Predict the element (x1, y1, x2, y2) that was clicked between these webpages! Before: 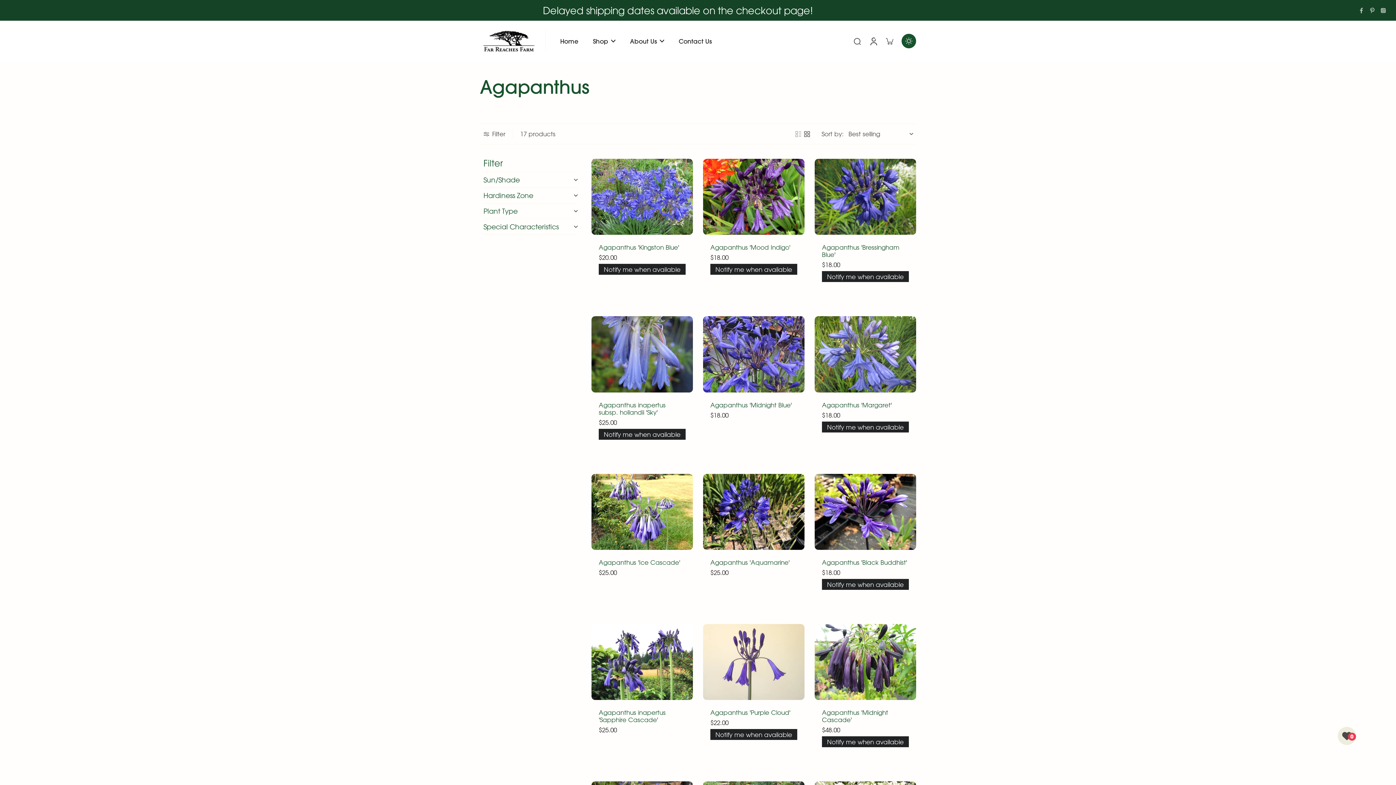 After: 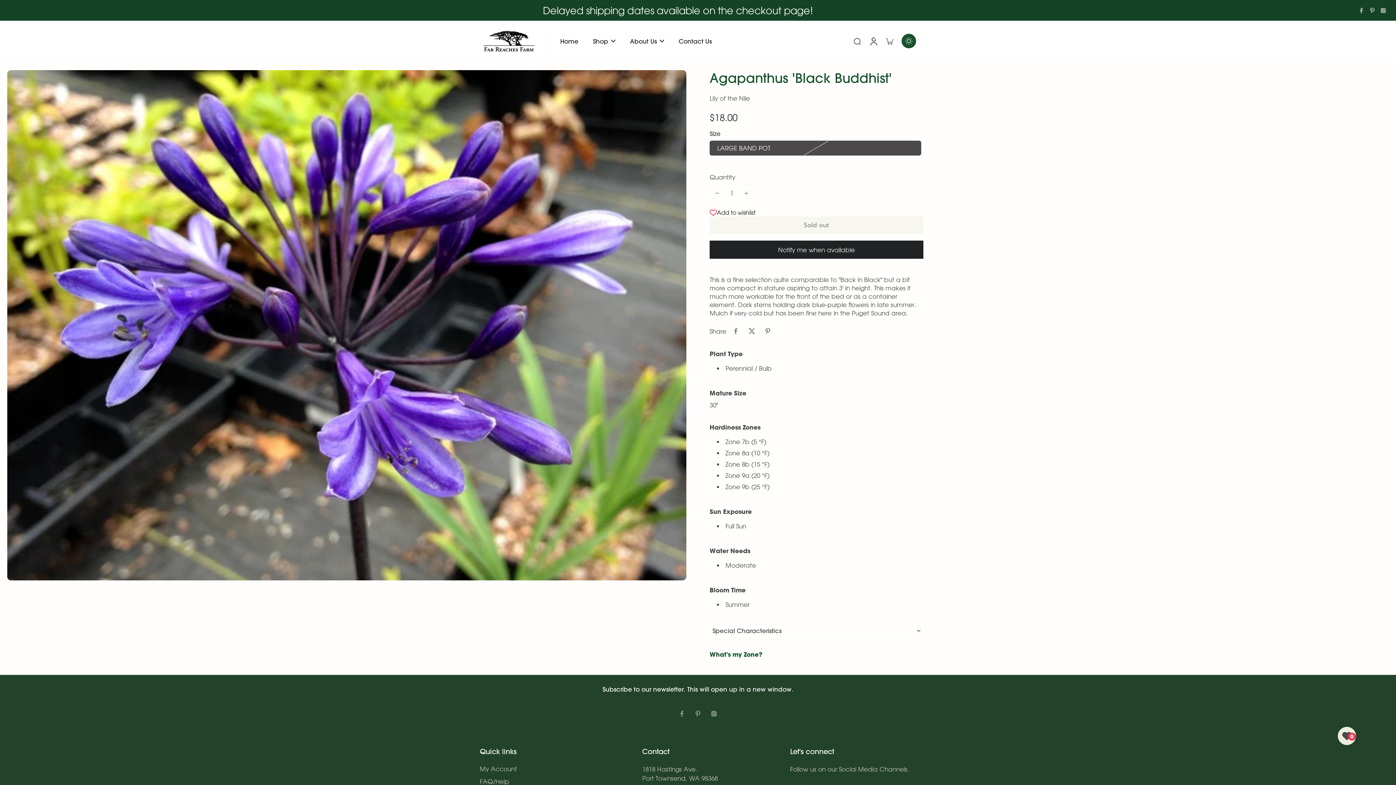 Action: label:   bbox: (814, 474, 916, 550)